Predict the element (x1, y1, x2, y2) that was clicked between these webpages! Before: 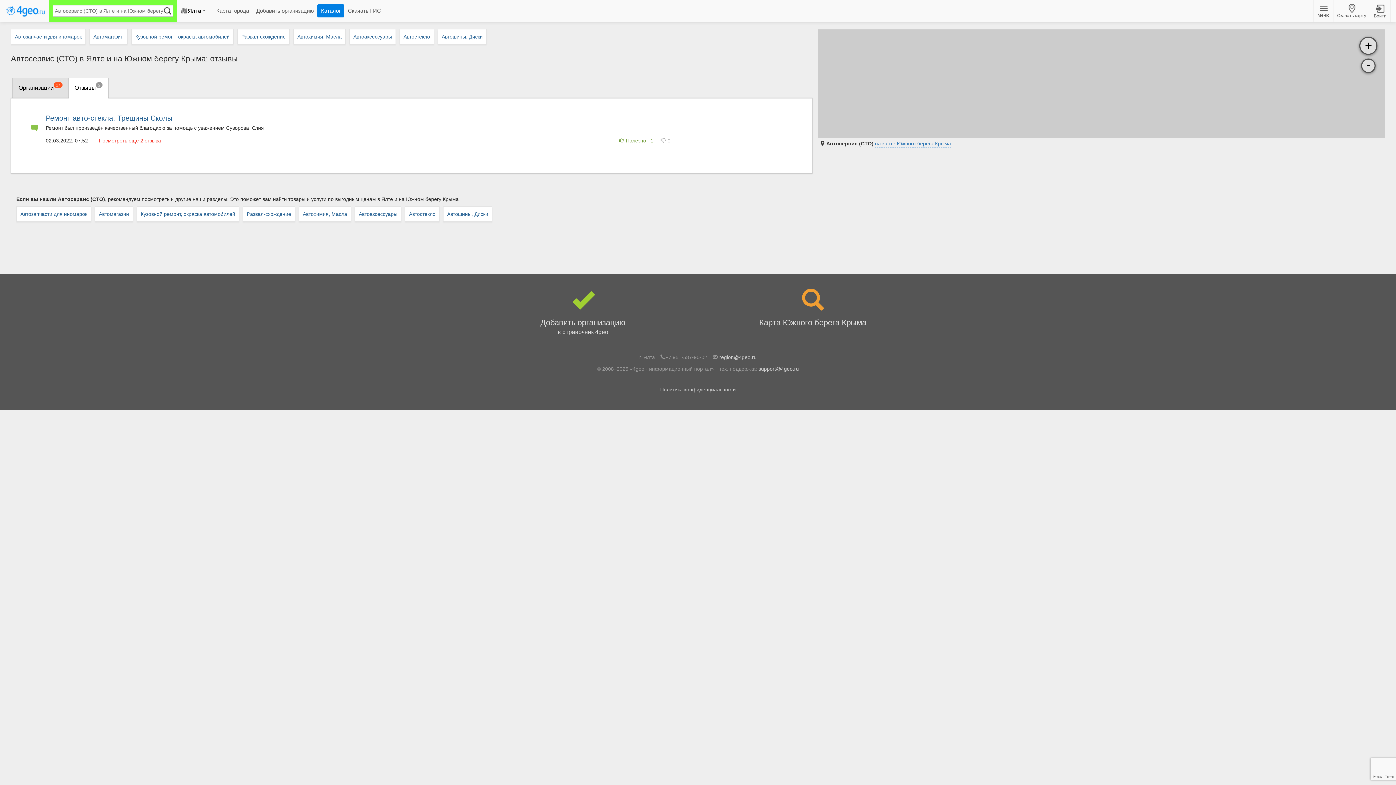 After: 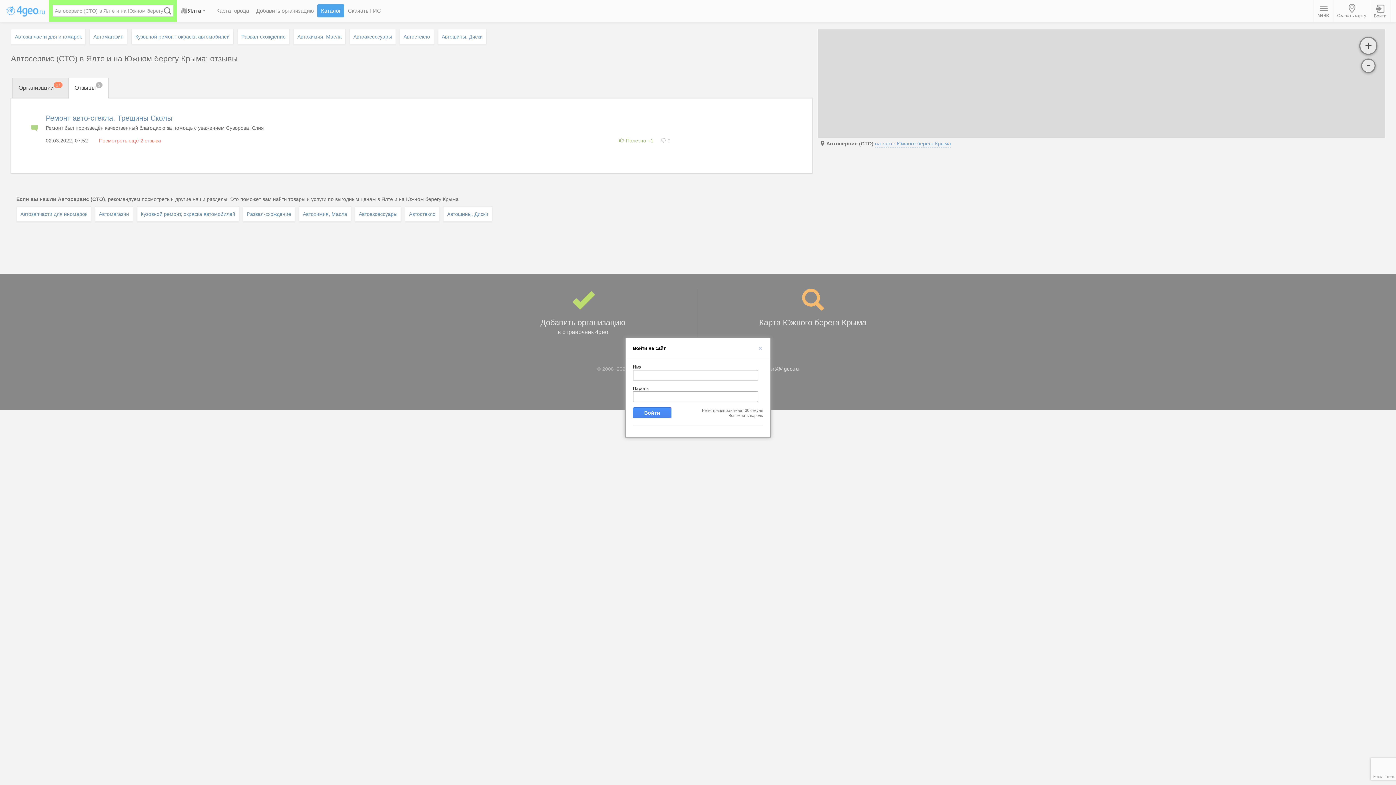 Action: label: Войти bbox: (1370, 0, 1390, 22)